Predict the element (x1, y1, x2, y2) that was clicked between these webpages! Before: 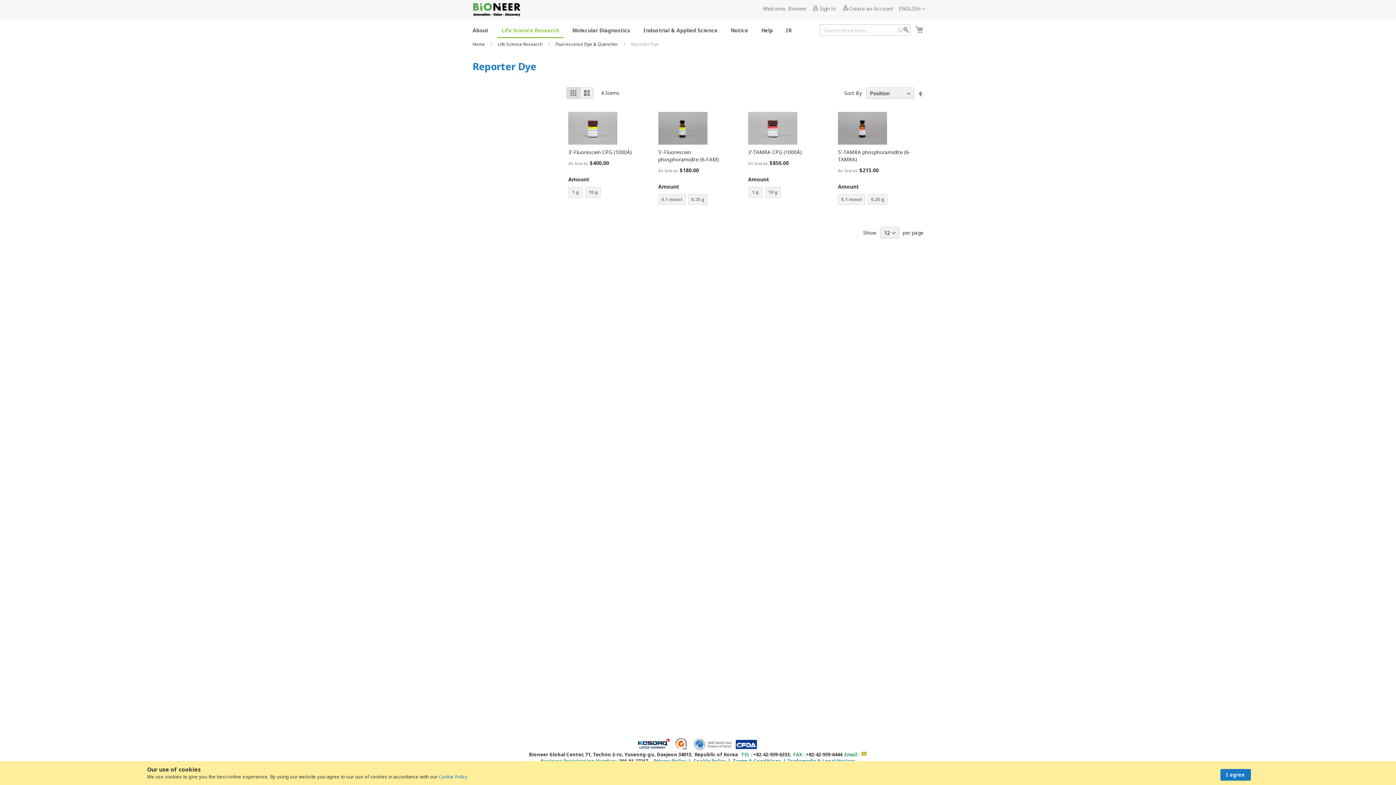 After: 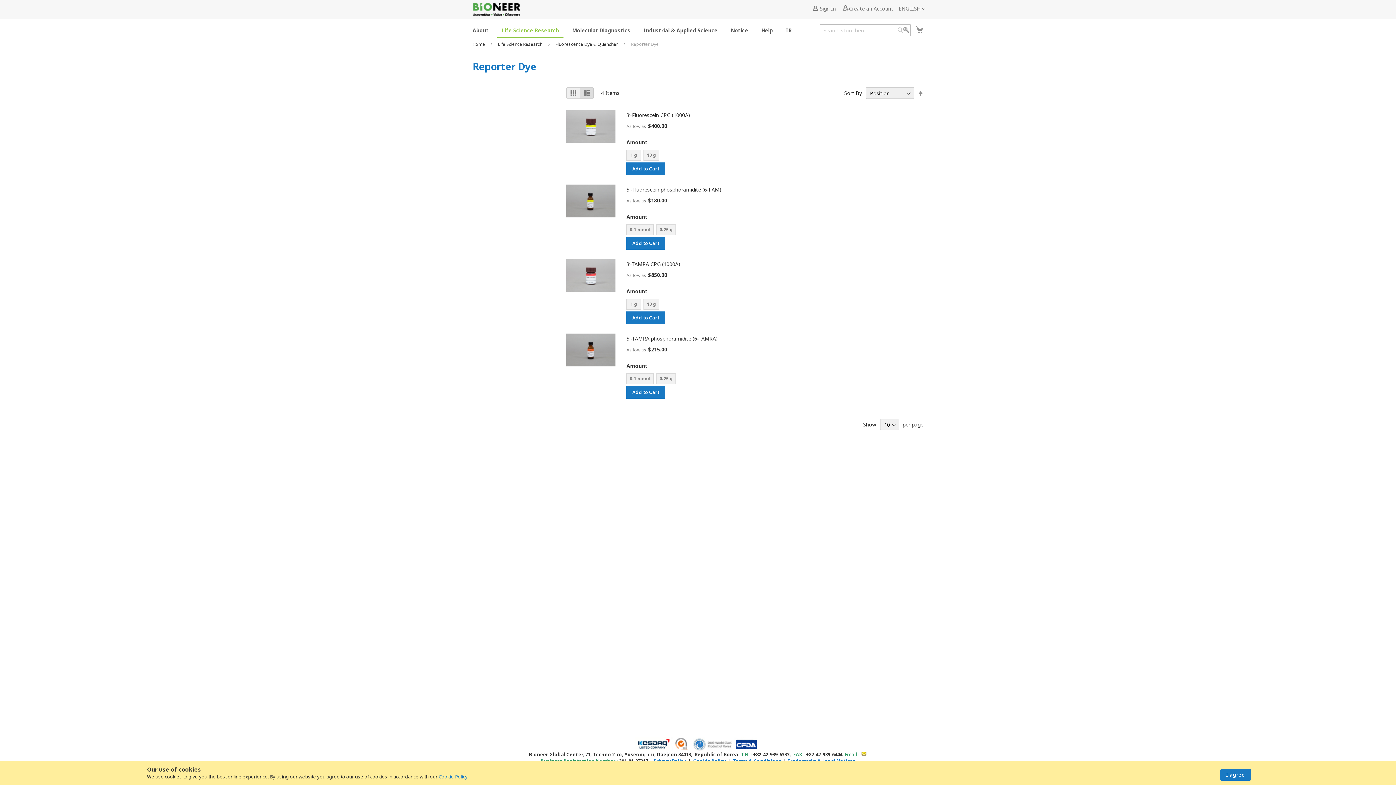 Action: bbox: (580, 87, 593, 99) label: List